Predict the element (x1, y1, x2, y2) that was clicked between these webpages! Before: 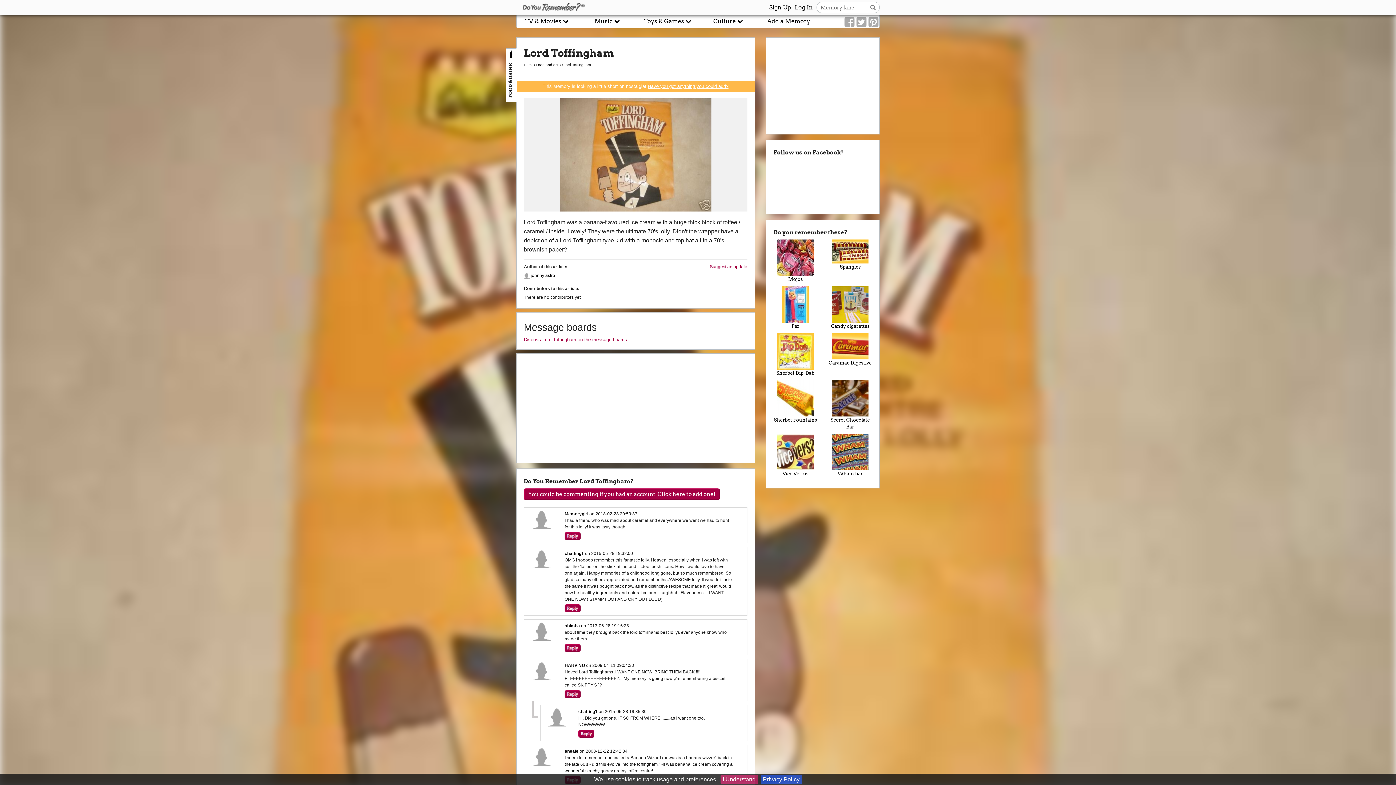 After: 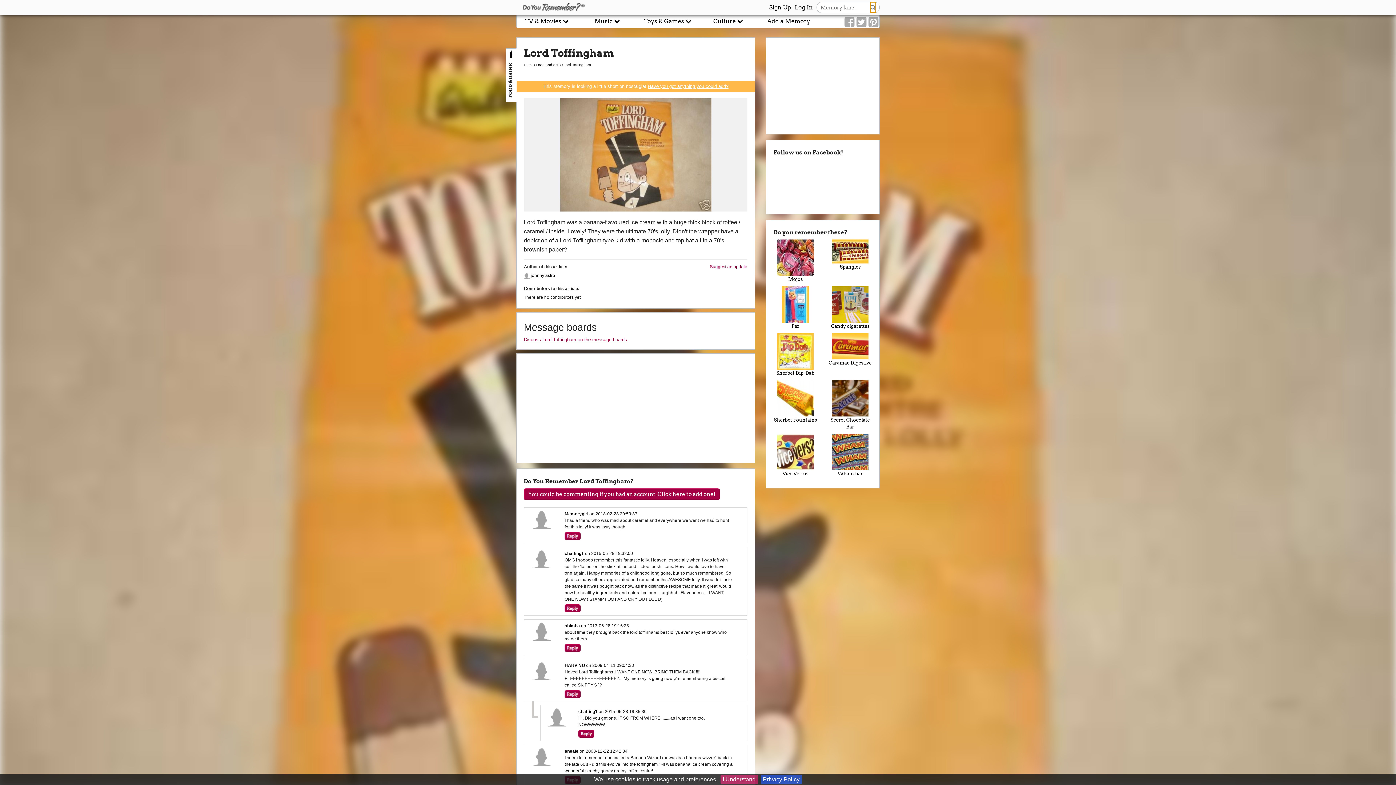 Action: label: Search button bbox: (870, 2, 876, 12)